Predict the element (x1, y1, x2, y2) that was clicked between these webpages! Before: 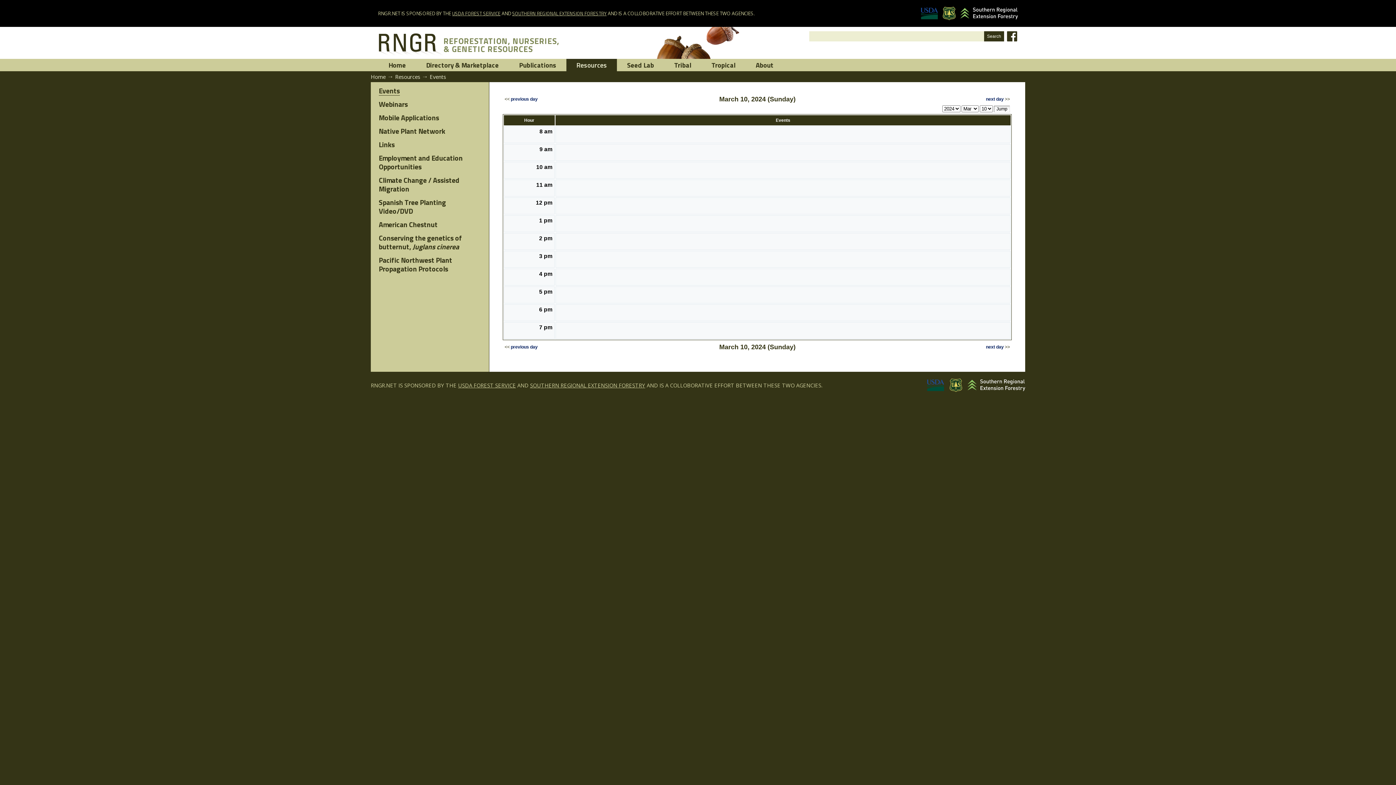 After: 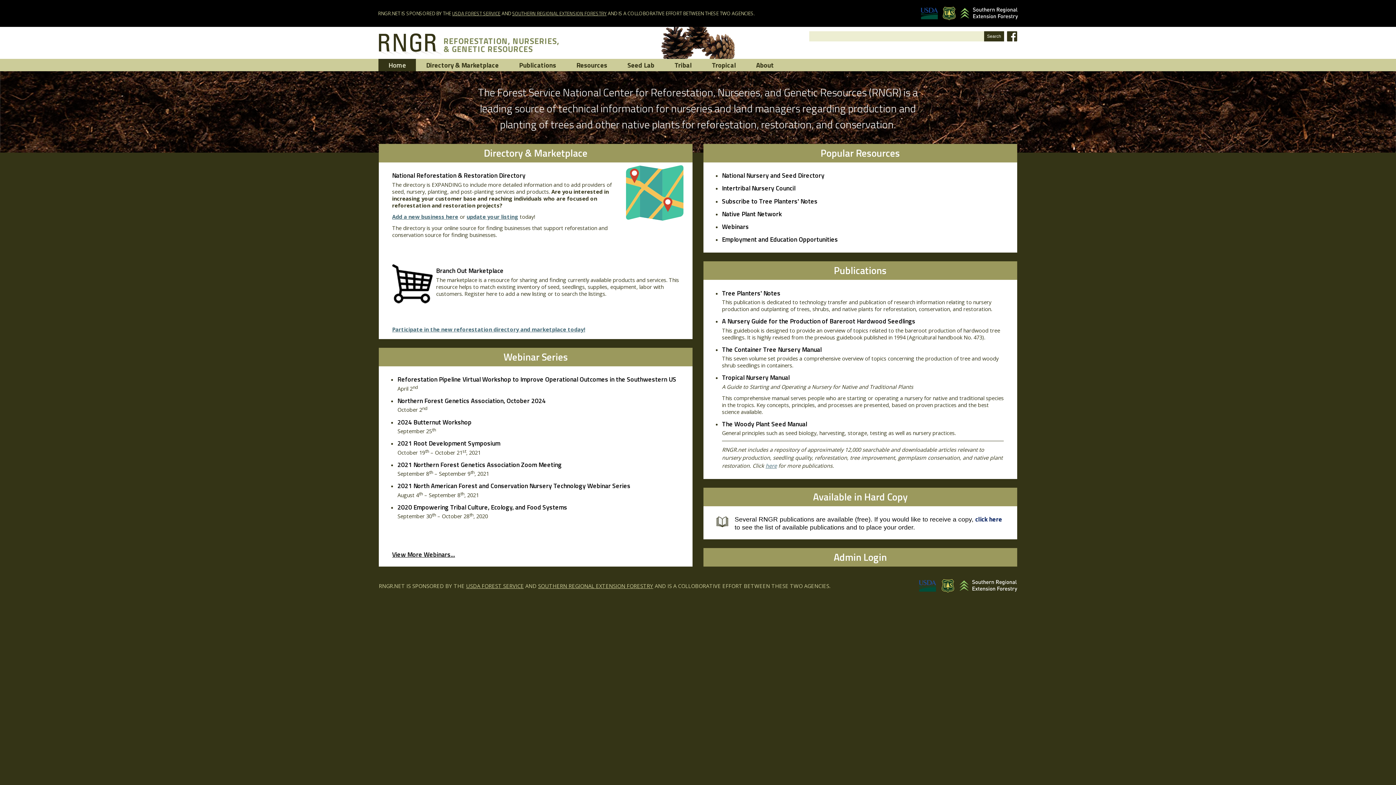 Action: bbox: (378, 31, 443, 54)